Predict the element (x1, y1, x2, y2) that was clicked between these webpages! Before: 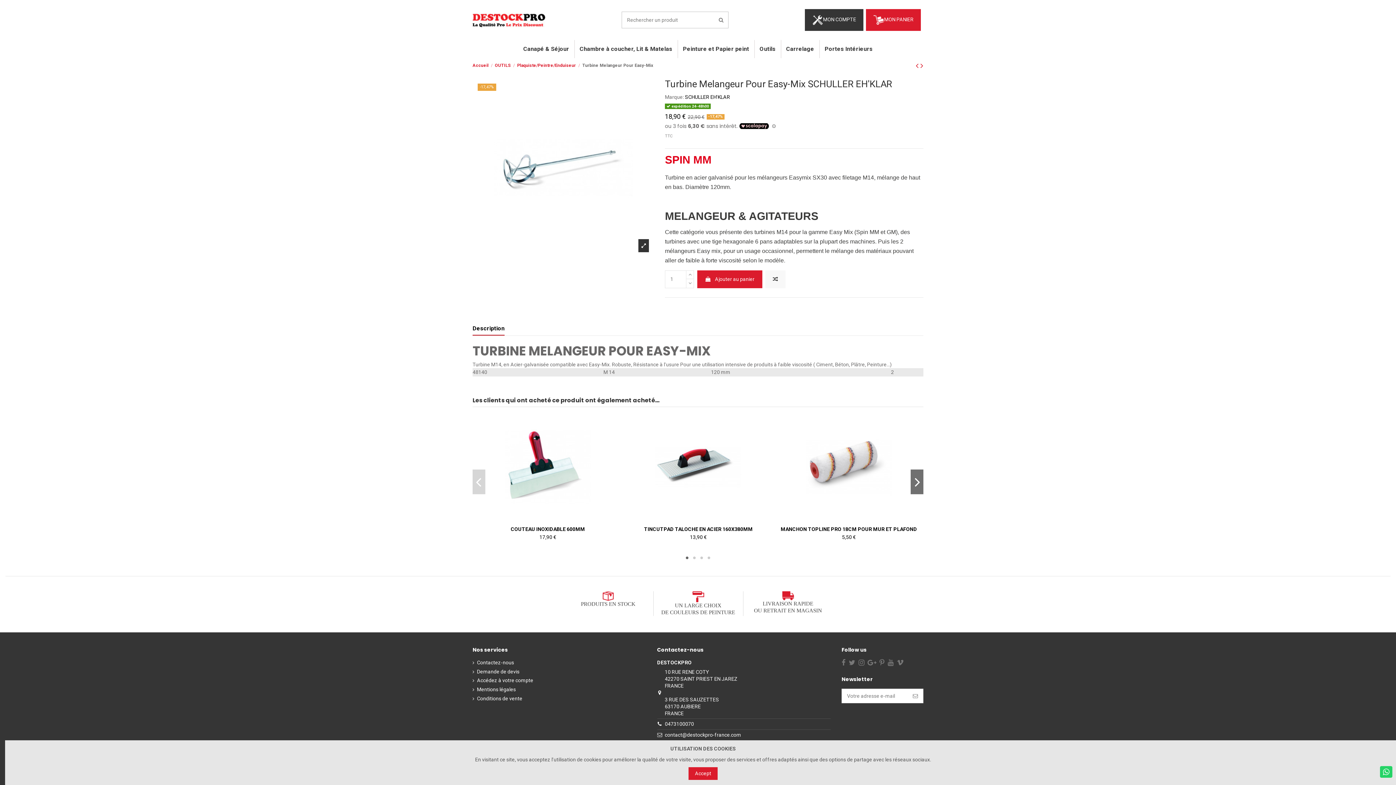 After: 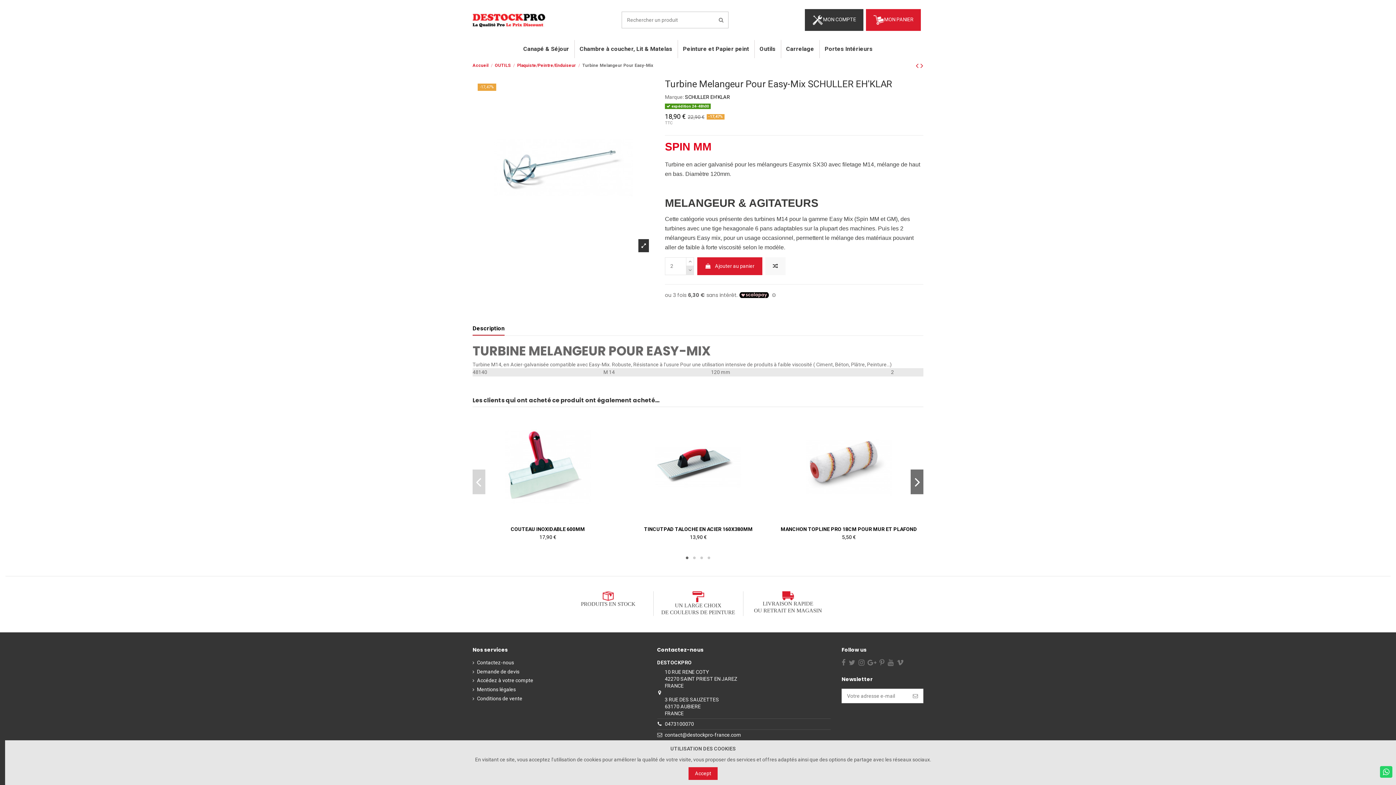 Action: bbox: (686, 270, 694, 279)